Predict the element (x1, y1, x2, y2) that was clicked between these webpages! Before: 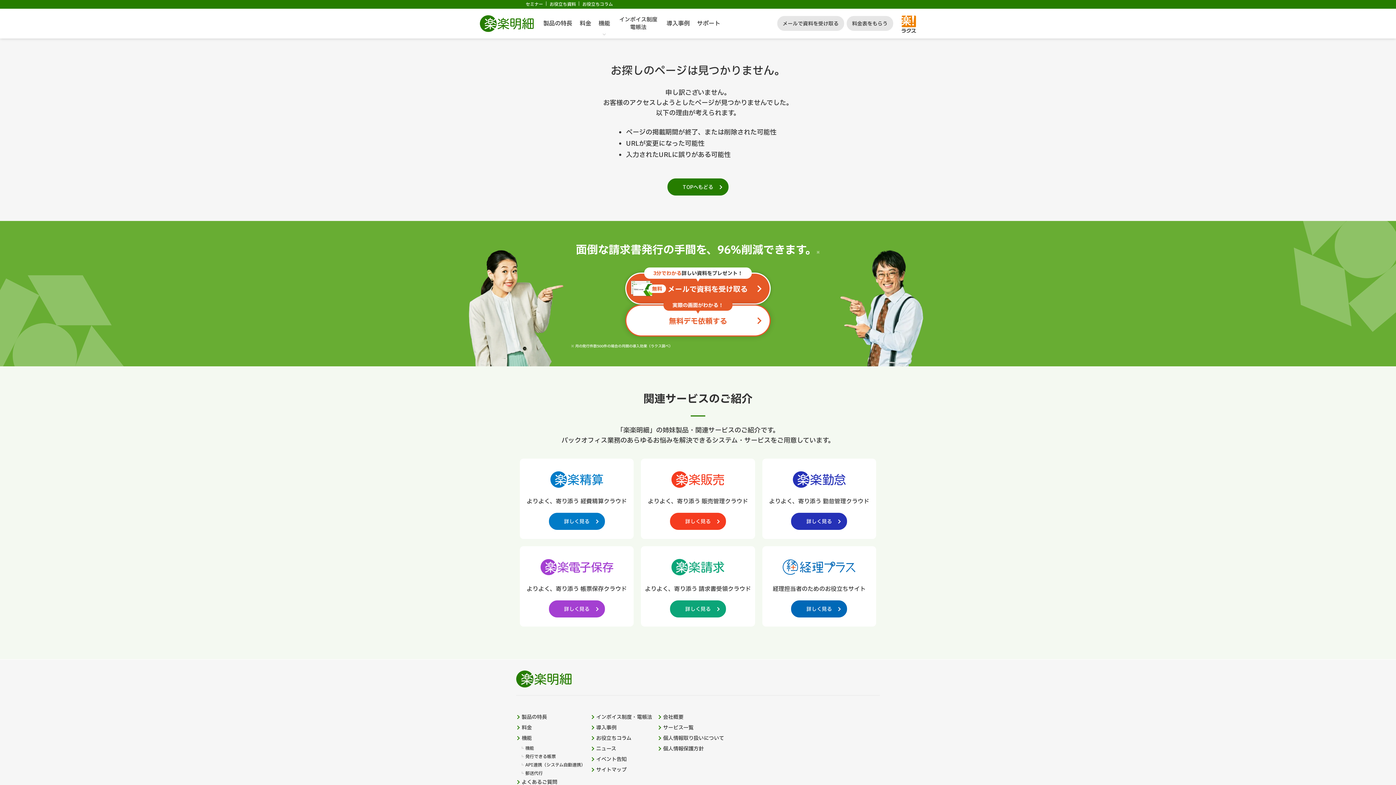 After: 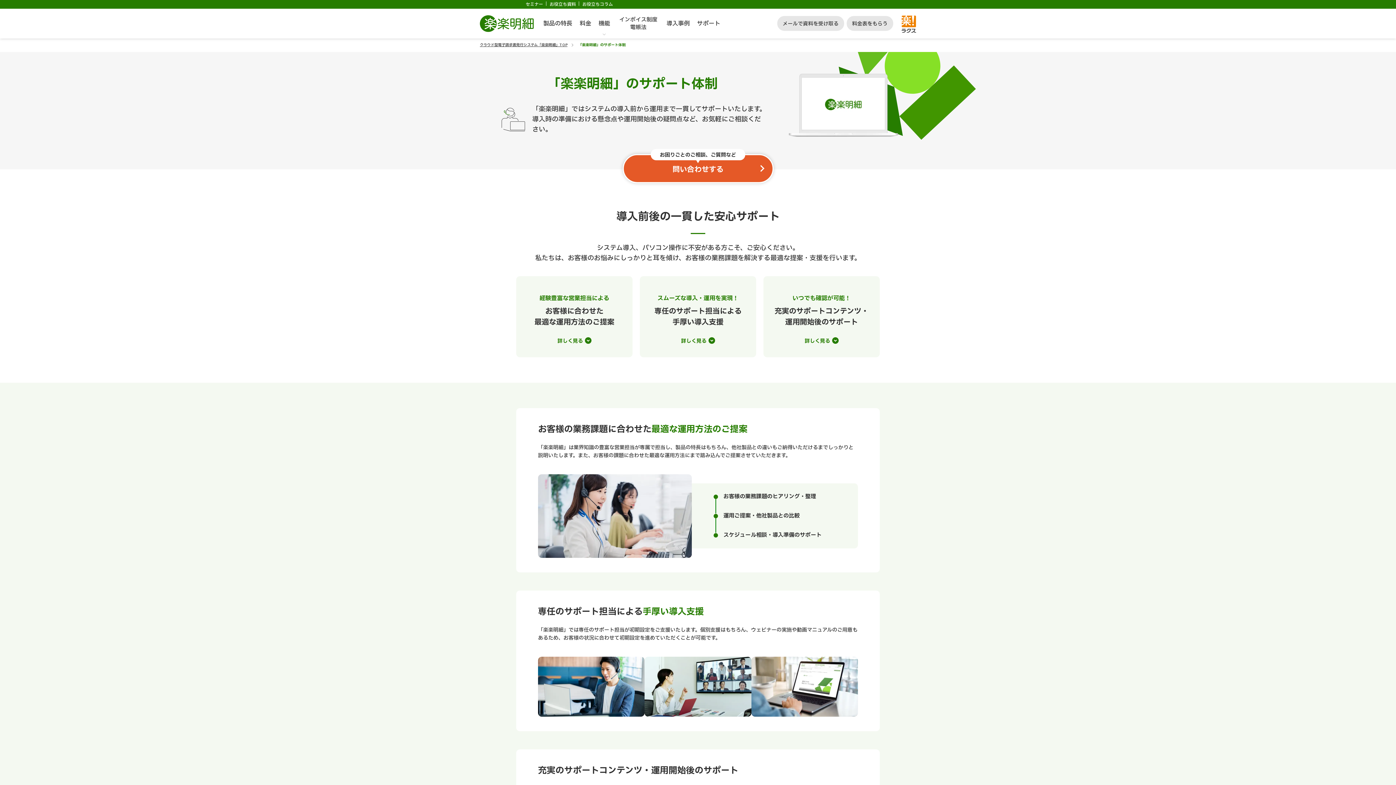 Action: bbox: (693, 8, 724, 38) label: サポート